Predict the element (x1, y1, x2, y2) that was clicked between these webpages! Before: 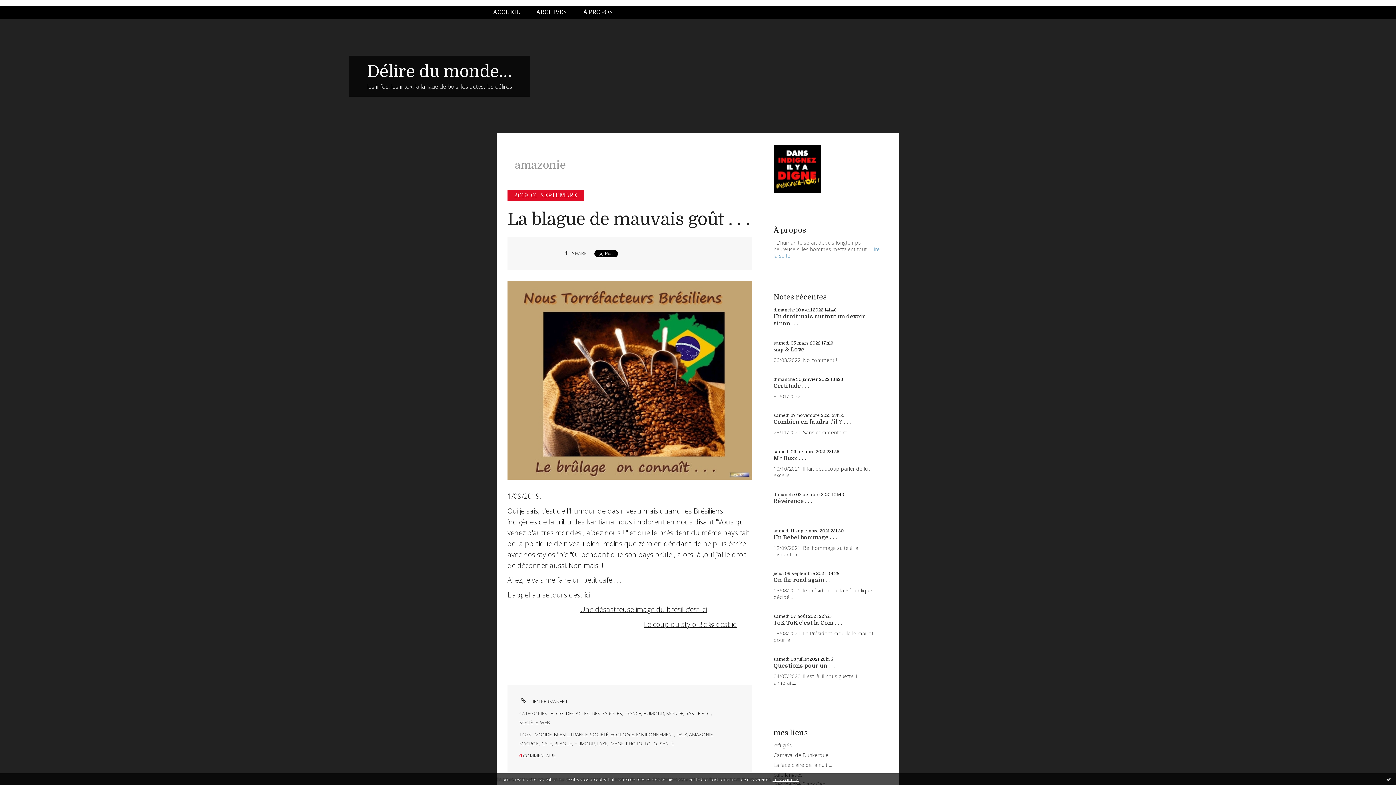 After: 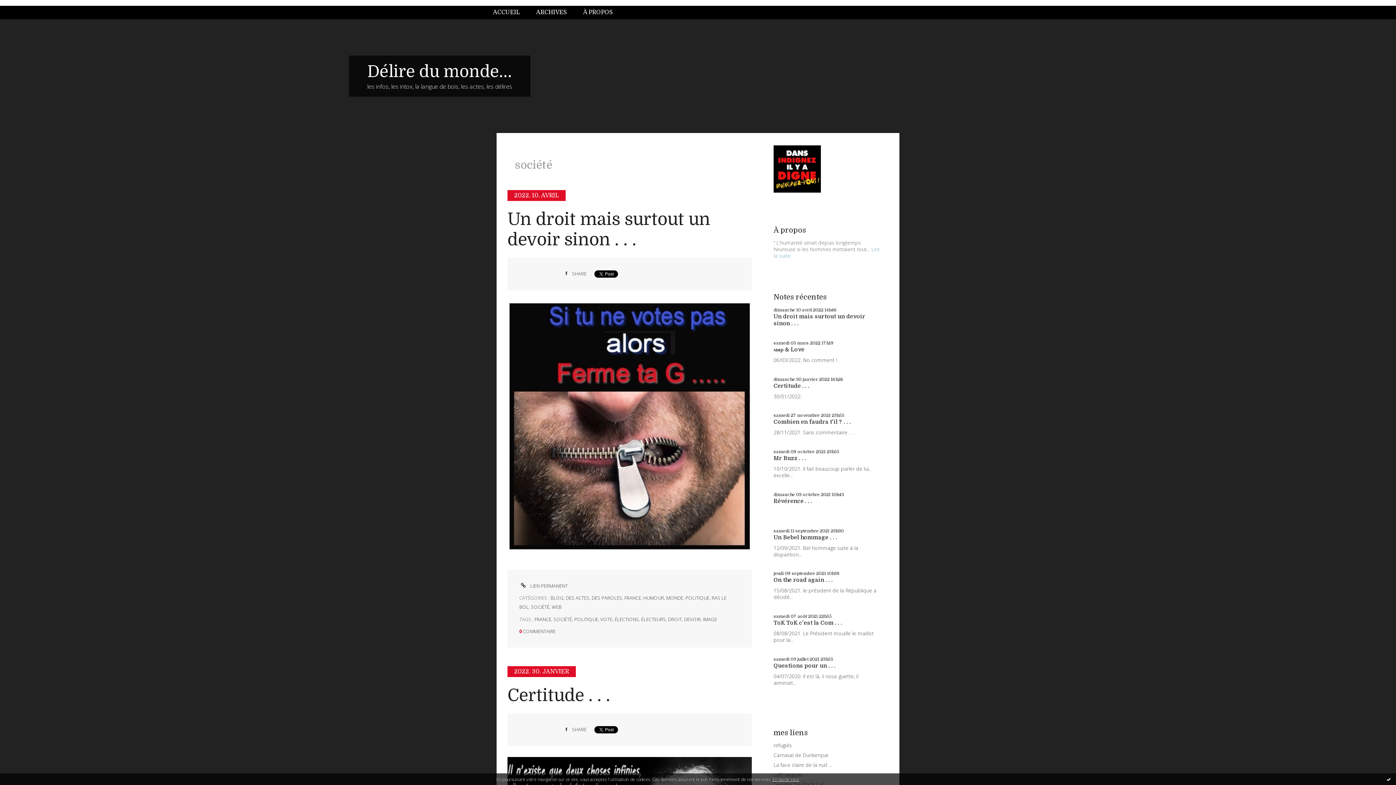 Action: bbox: (590, 731, 608, 738) label: SOCIÉTÉ